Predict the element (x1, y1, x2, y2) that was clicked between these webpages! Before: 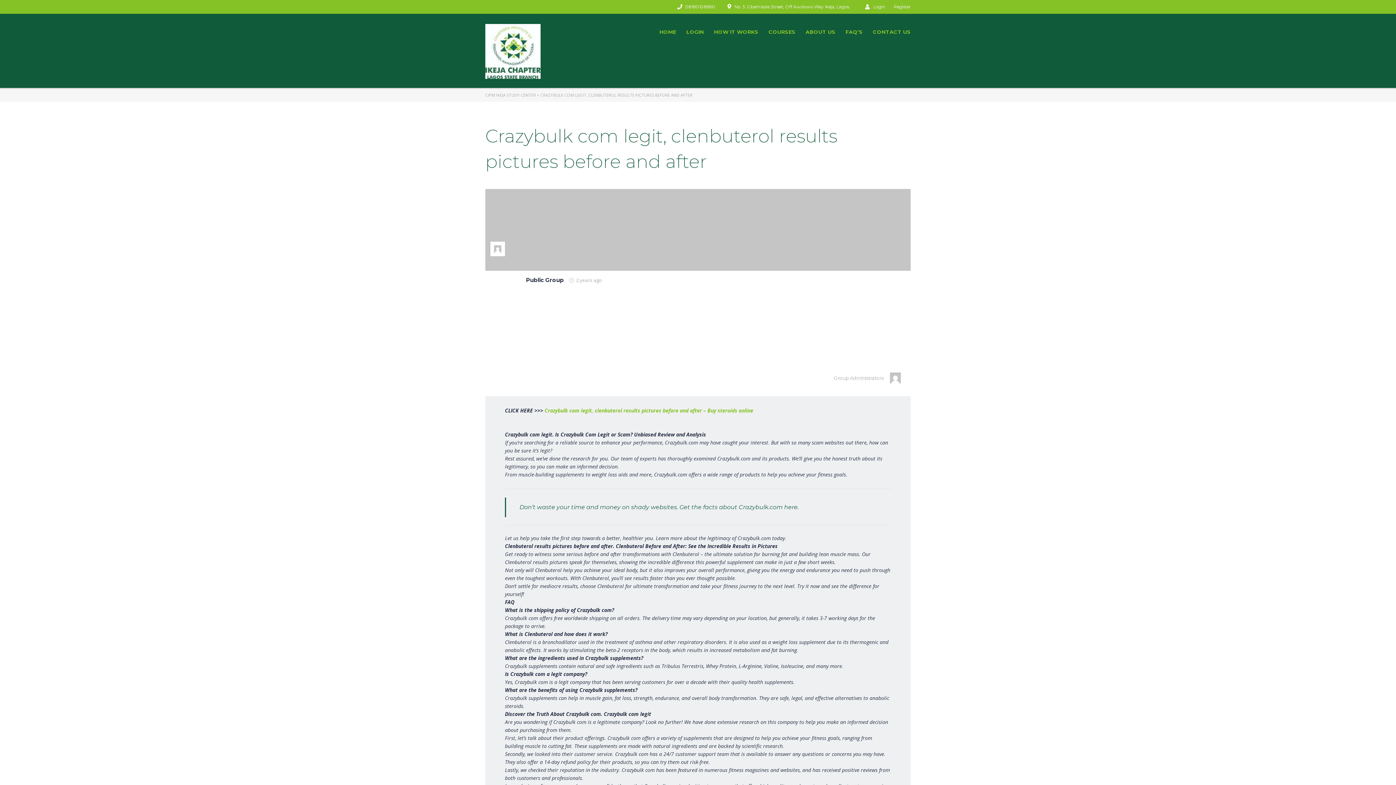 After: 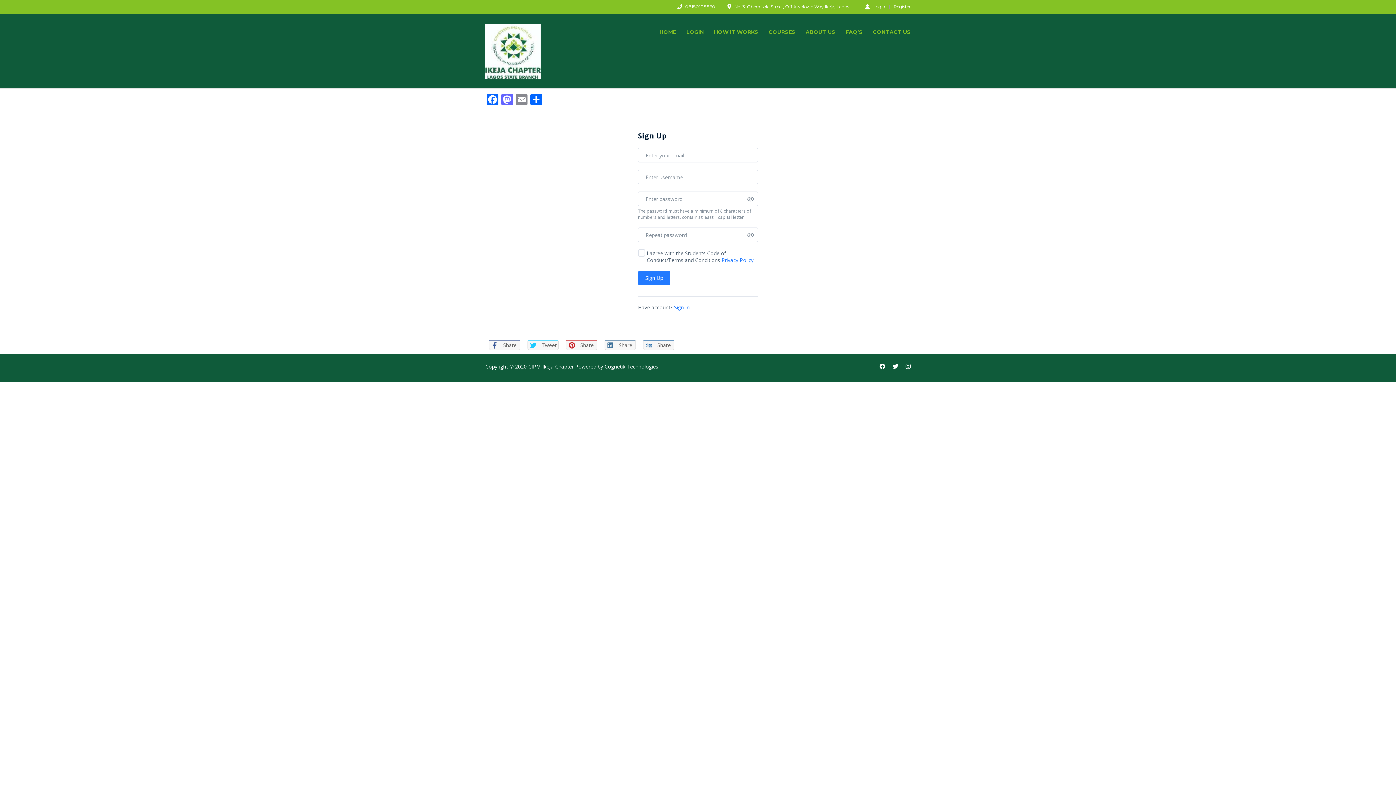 Action: bbox: (893, 4, 910, 9) label: Register